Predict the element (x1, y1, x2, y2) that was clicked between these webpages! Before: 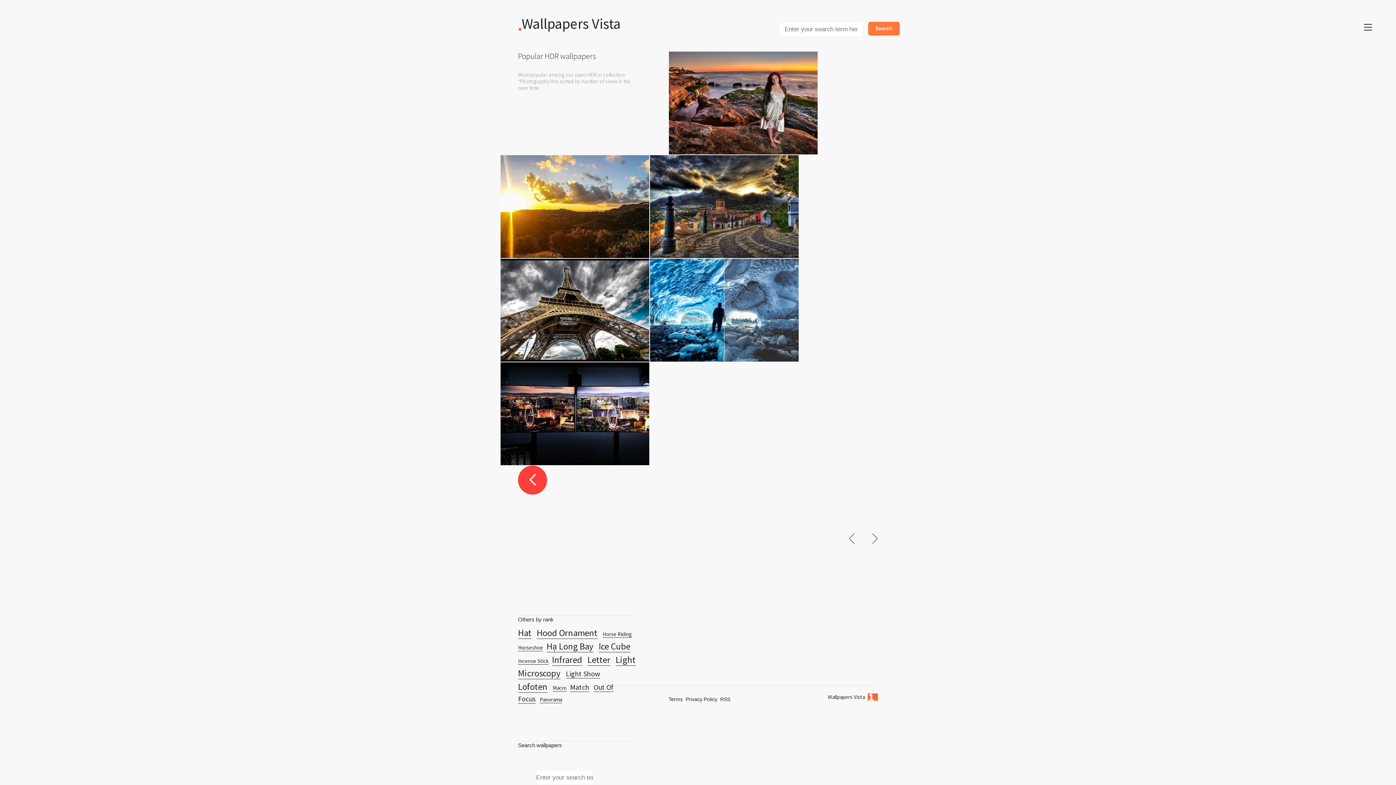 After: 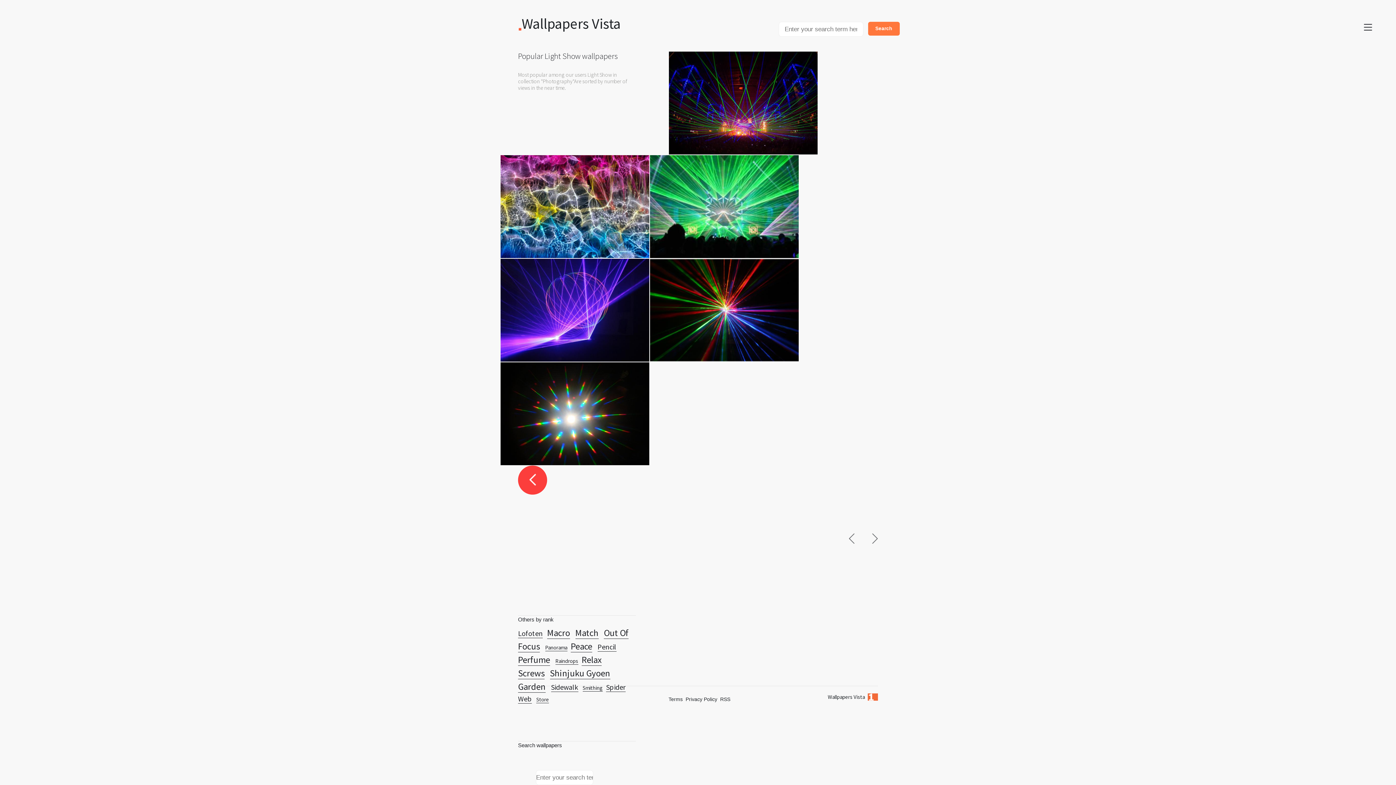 Action: bbox: (566, 669, 600, 678) label: Light Show